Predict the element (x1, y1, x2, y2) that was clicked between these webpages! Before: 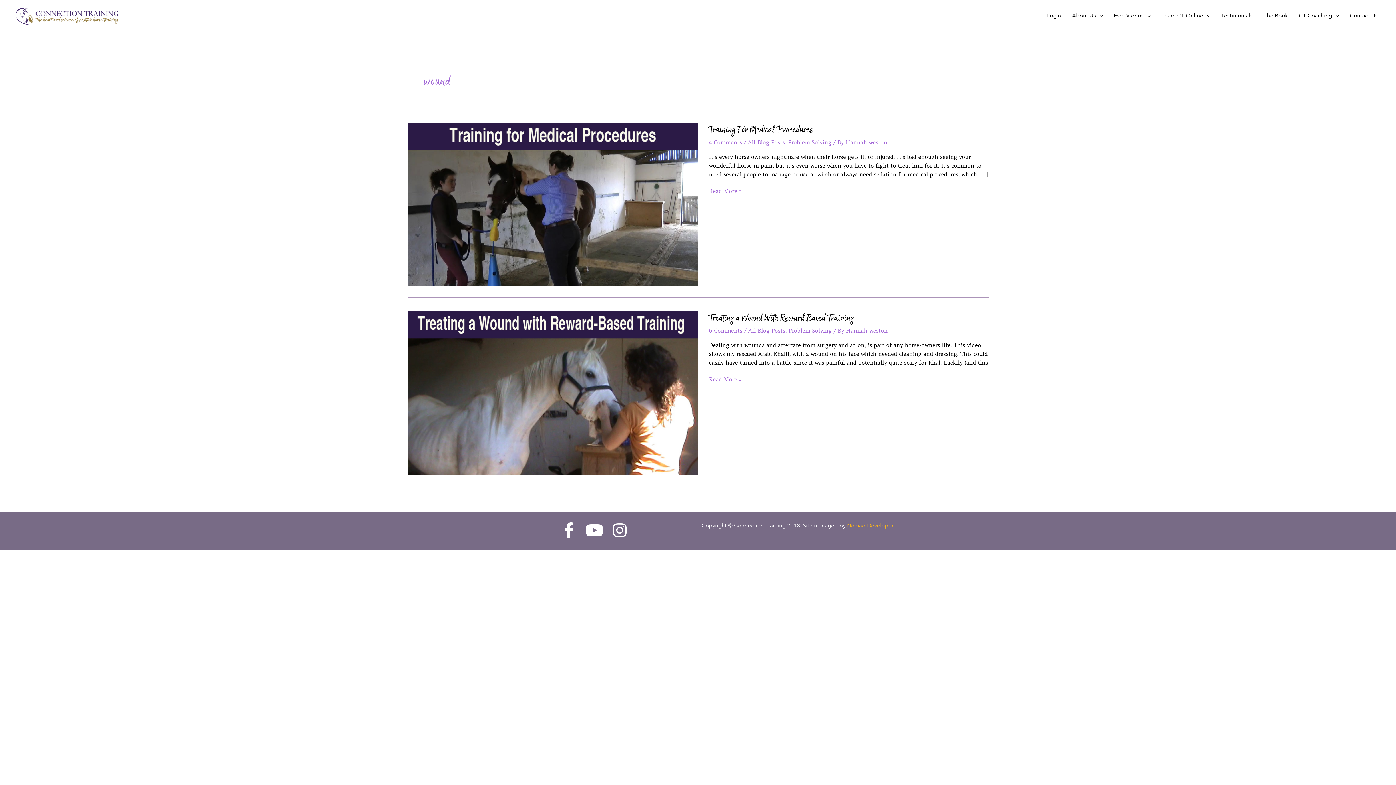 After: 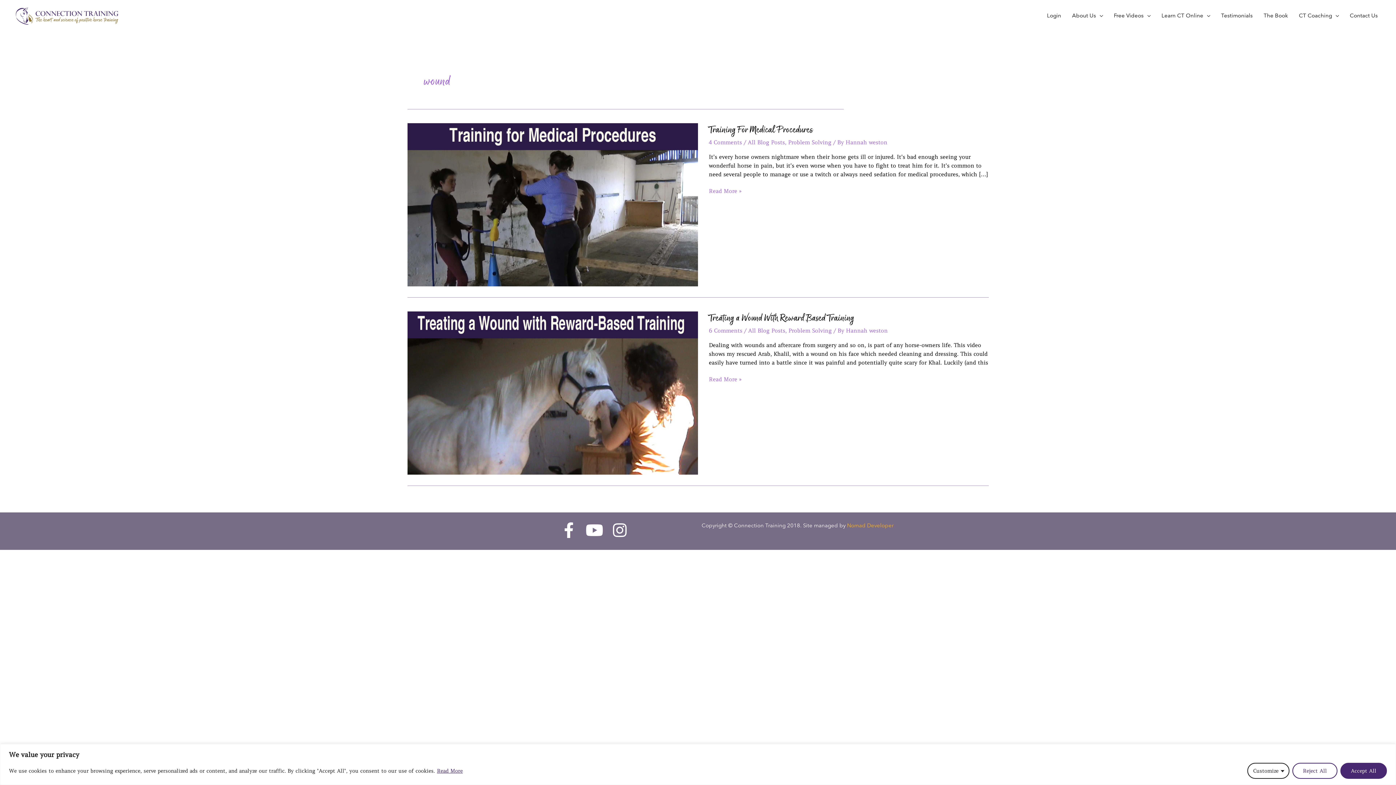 Action: bbox: (847, 523, 893, 529) label: Nomad Developer